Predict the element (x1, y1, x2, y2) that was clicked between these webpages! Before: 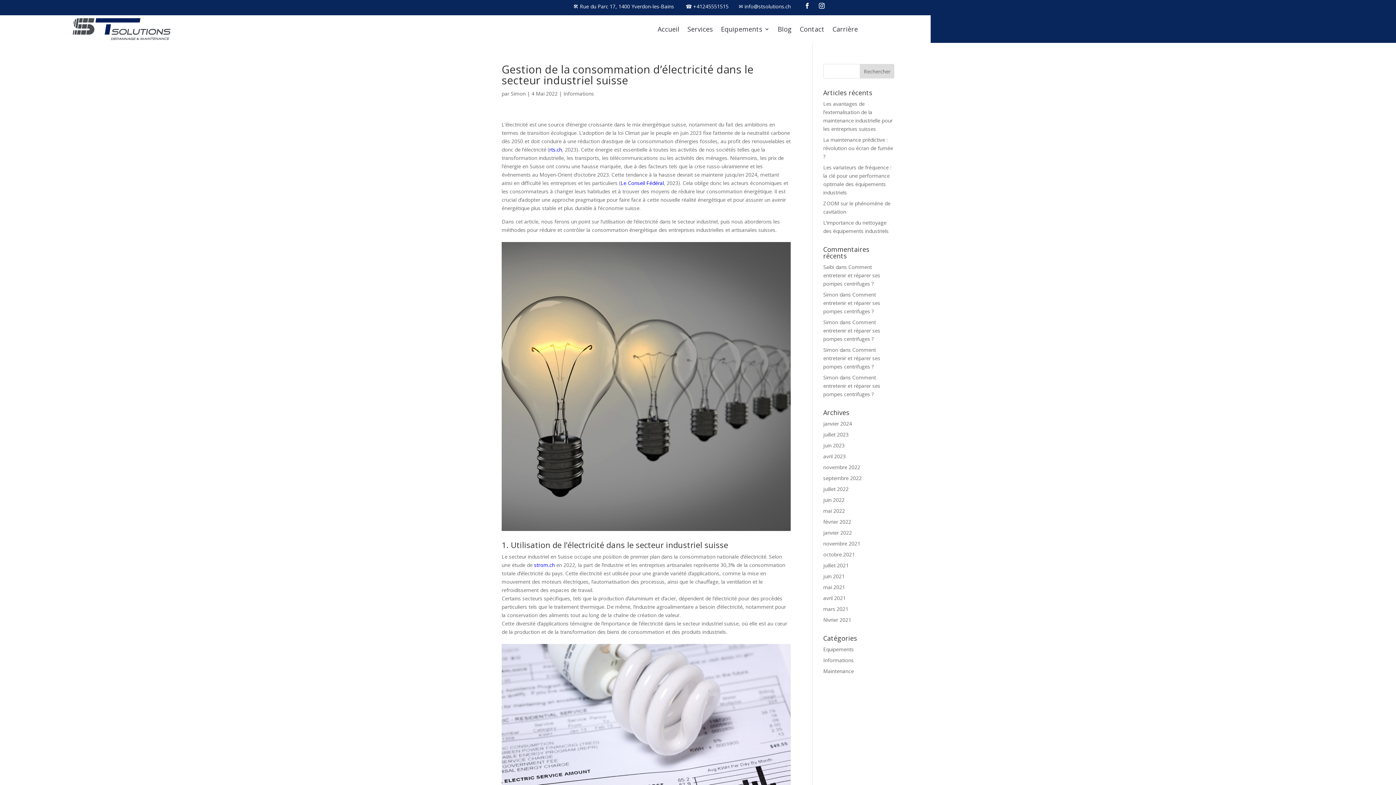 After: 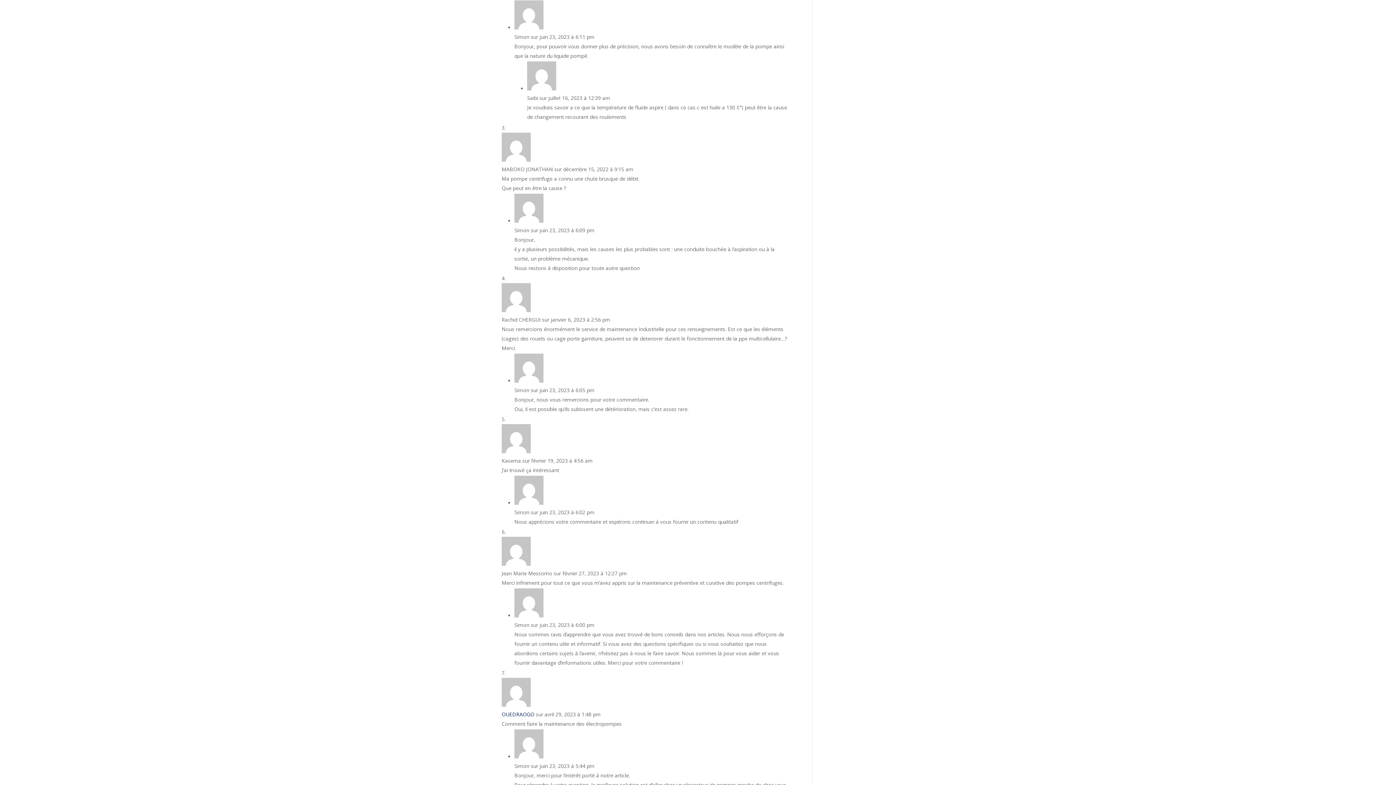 Action: bbox: (823, 291, 880, 314) label: Comment entretenir et réparer ses pompes centrifuges ?